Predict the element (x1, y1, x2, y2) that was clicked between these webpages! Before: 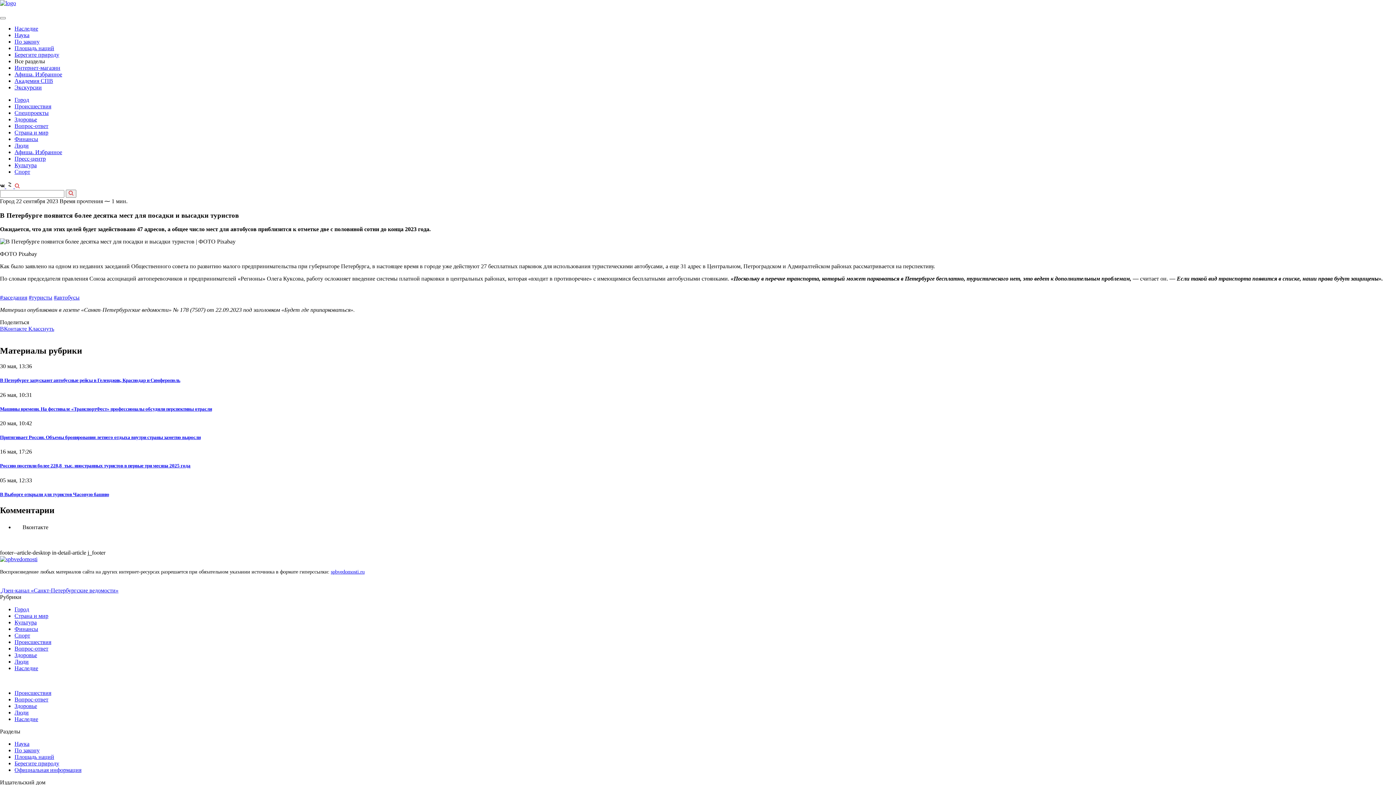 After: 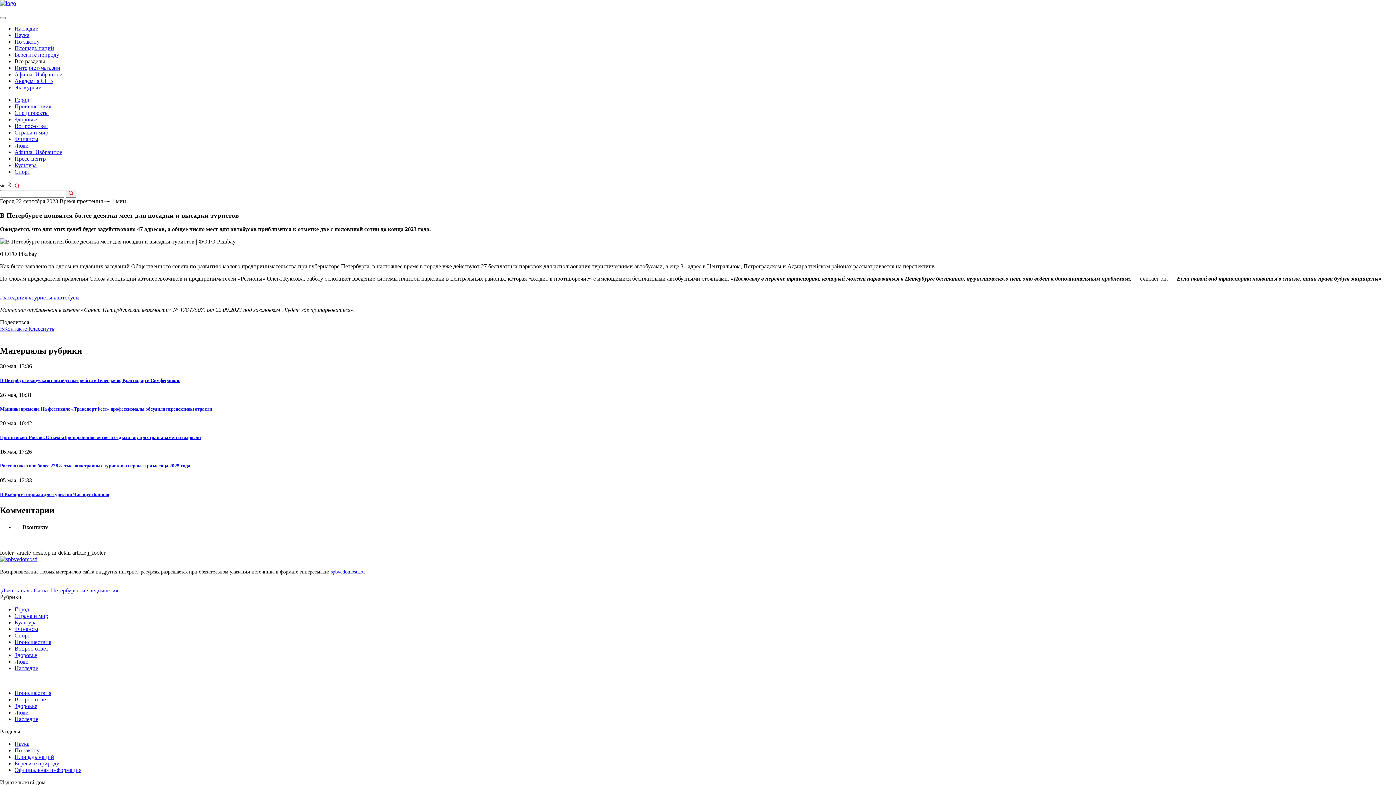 Action: label:   bbox: (0, 587, 1, 593)